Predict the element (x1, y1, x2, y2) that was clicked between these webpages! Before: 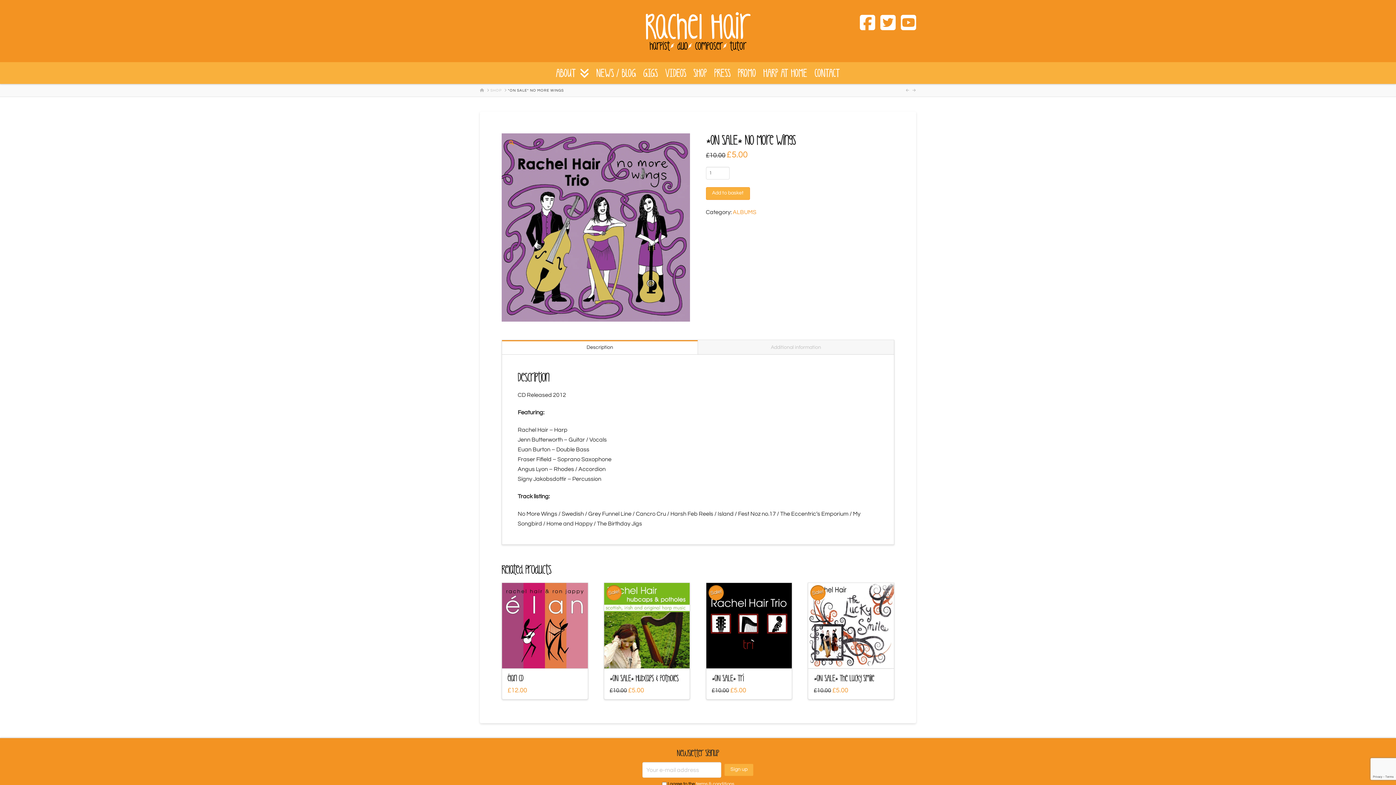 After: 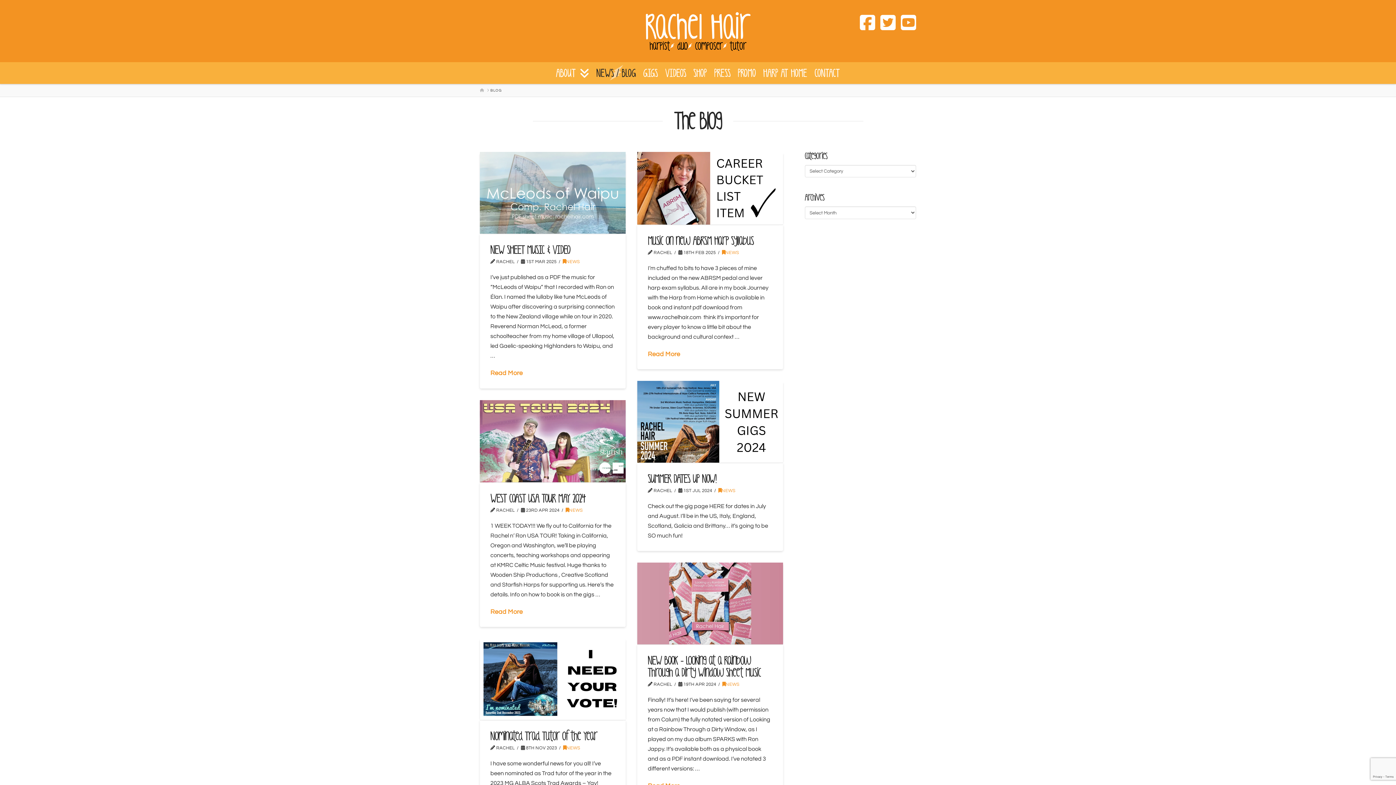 Action: label: NEWS / BLOG bbox: (592, 62, 639, 84)